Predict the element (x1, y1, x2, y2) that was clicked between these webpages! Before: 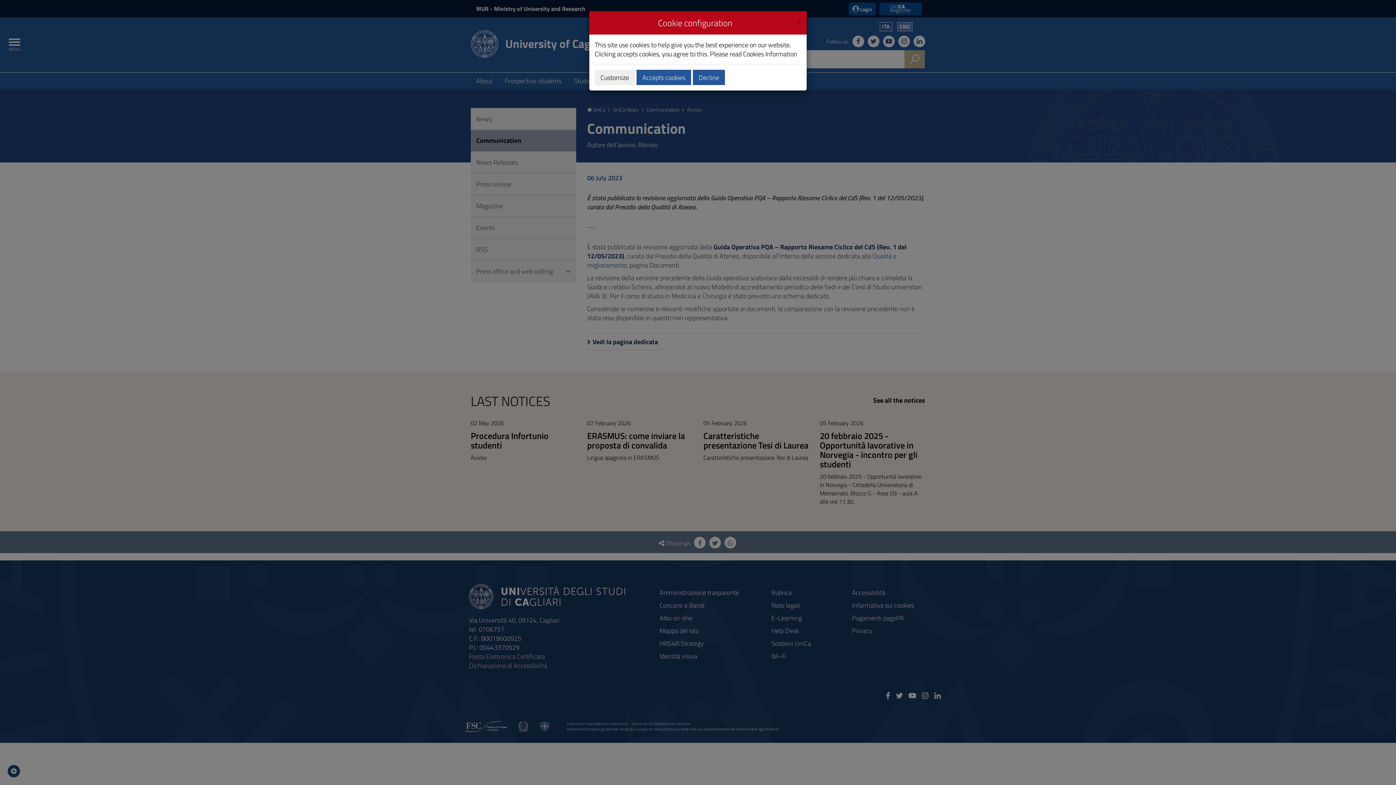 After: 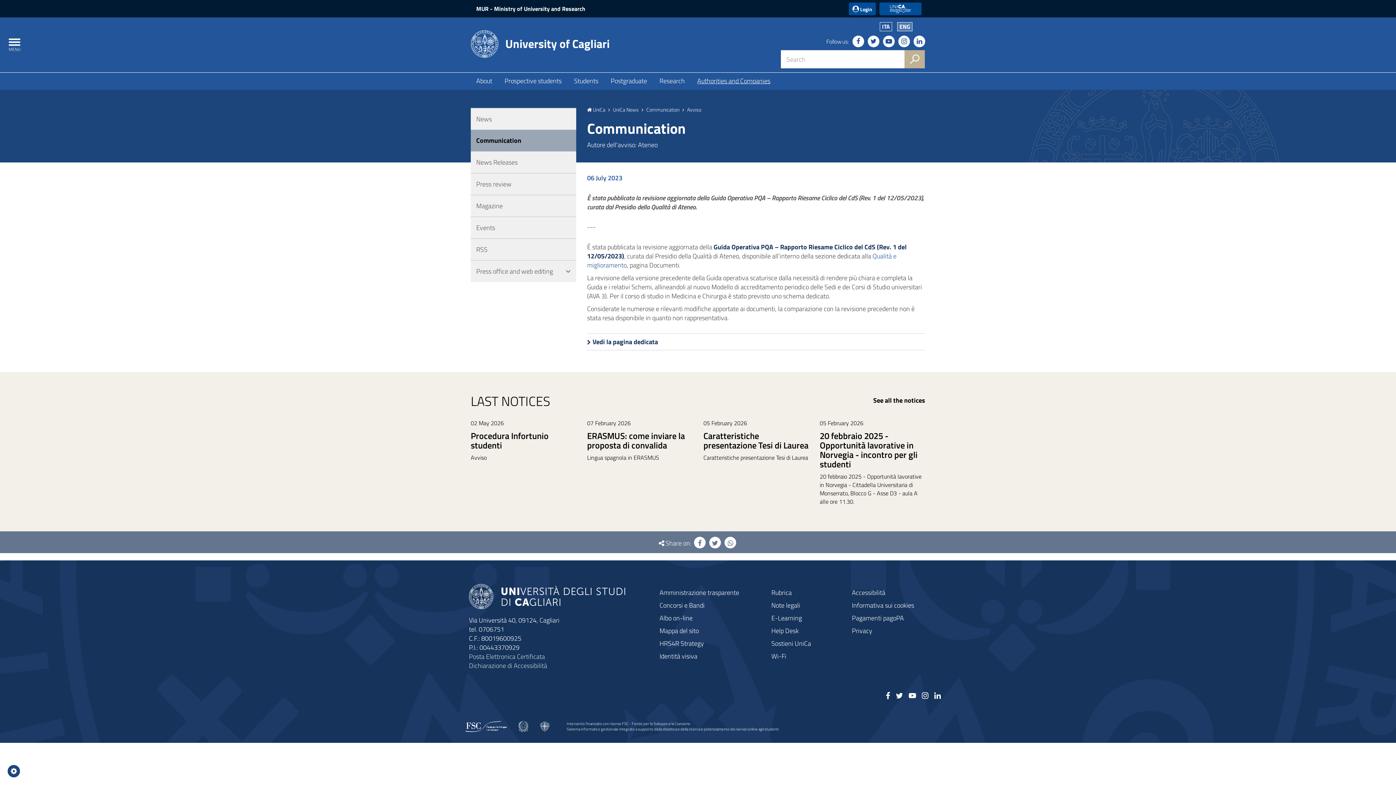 Action: label: Decline bbox: (693, 69, 725, 85)